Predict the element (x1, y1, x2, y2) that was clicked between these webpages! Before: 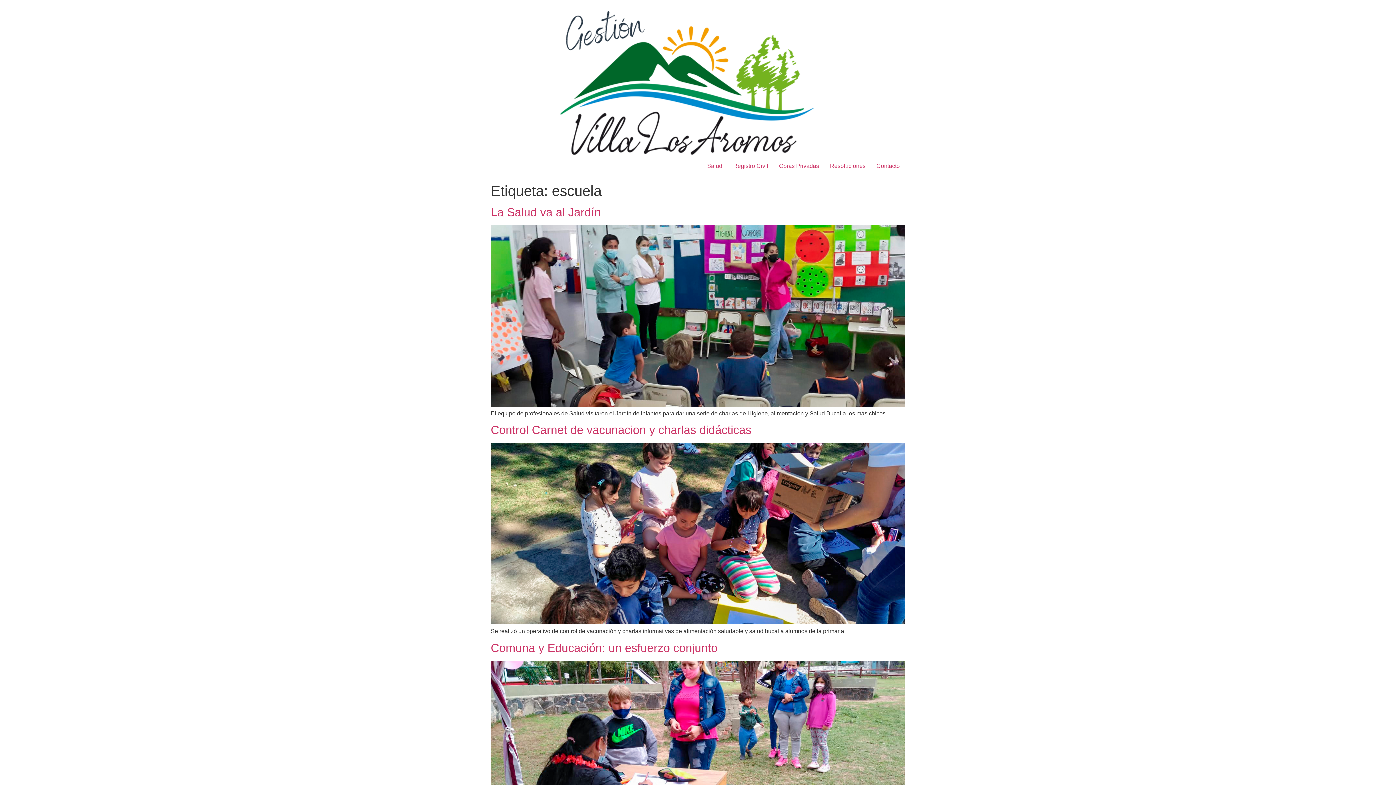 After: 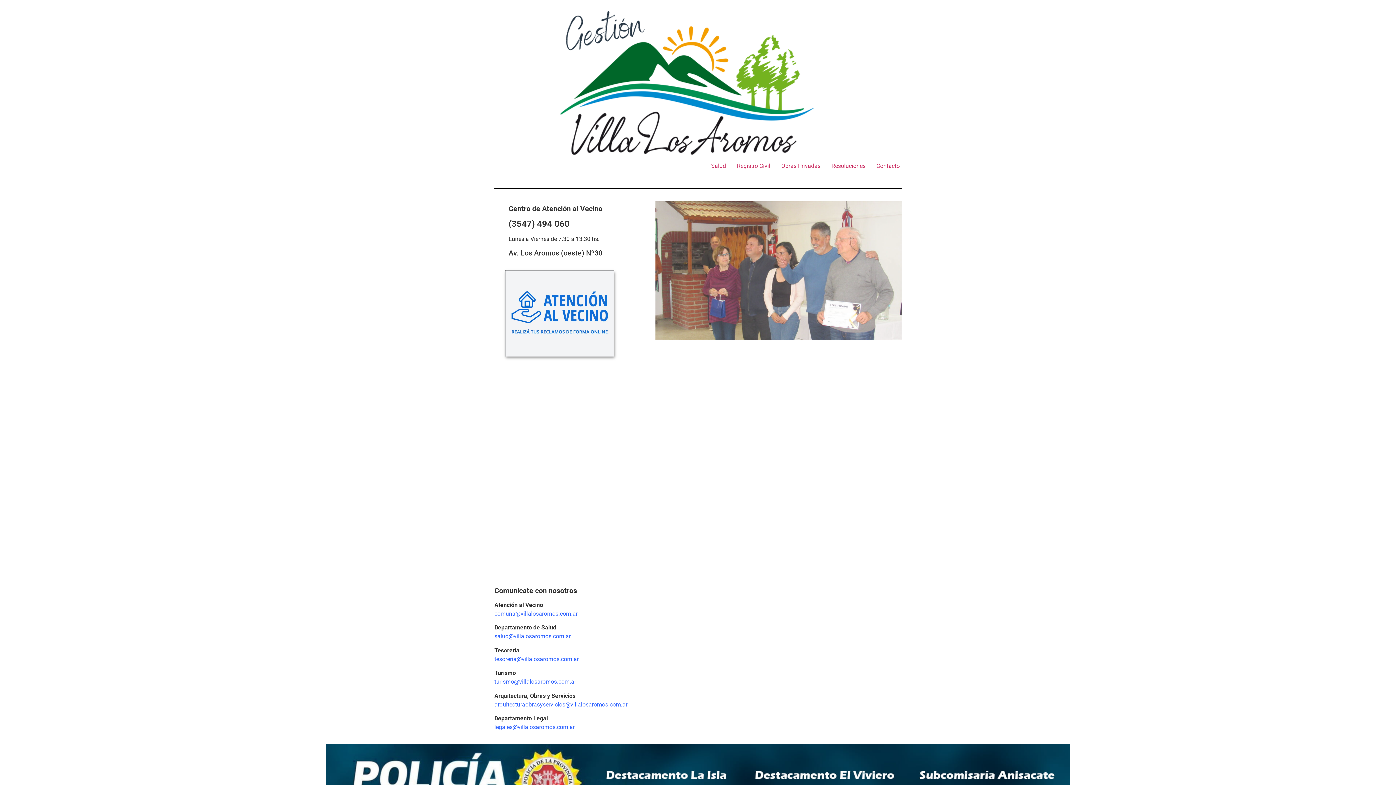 Action: label: Contacto bbox: (871, 158, 905, 173)